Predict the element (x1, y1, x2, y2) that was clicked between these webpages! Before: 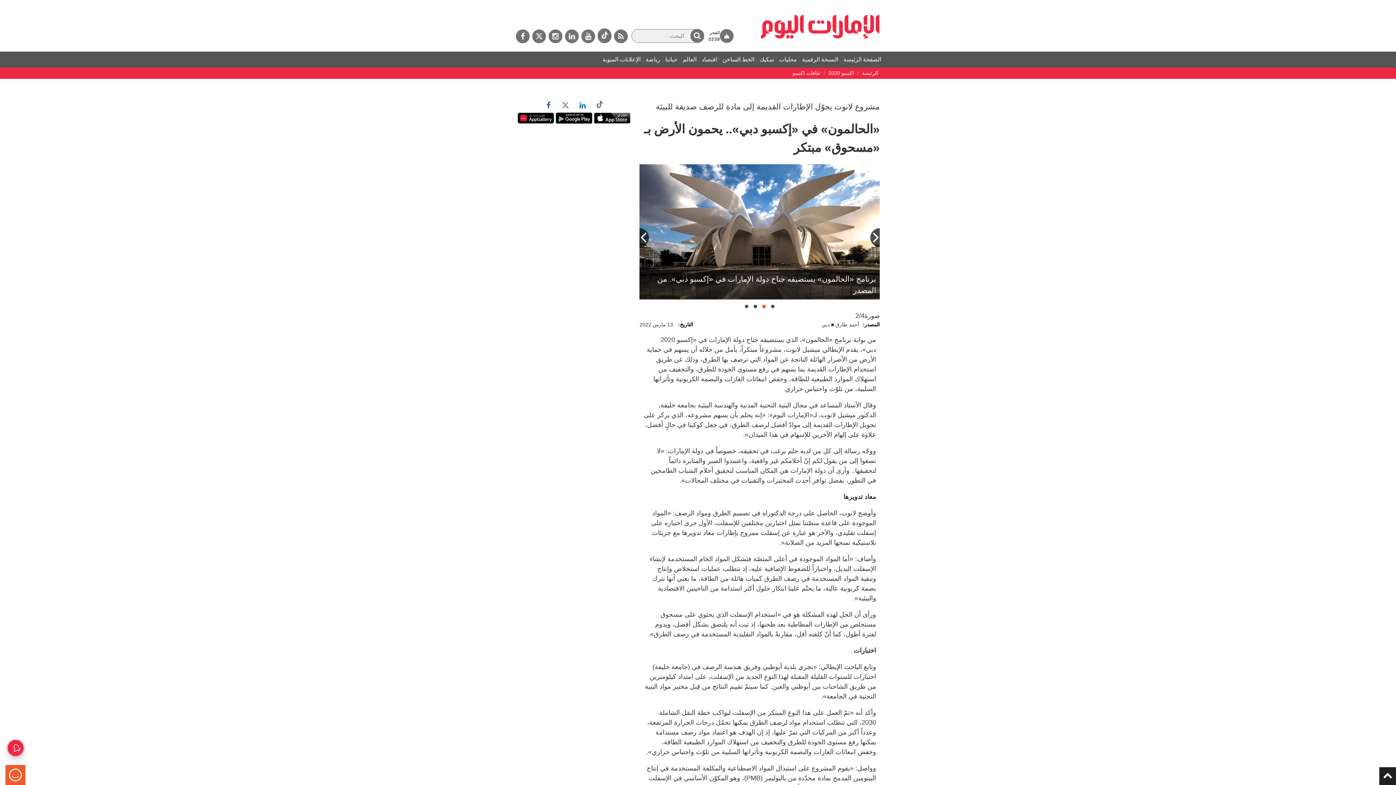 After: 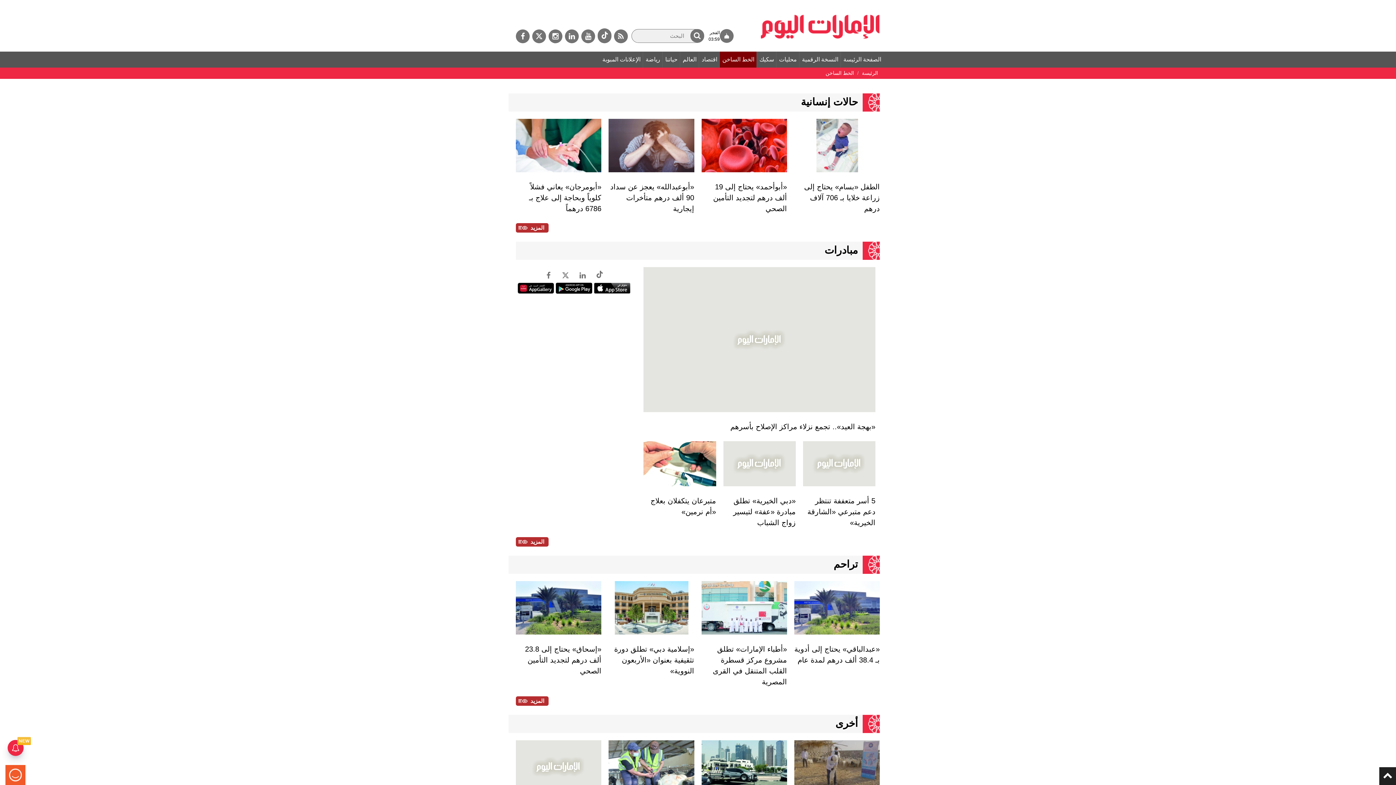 Action: label: الخط الساخن bbox: (720, 51, 757, 67)